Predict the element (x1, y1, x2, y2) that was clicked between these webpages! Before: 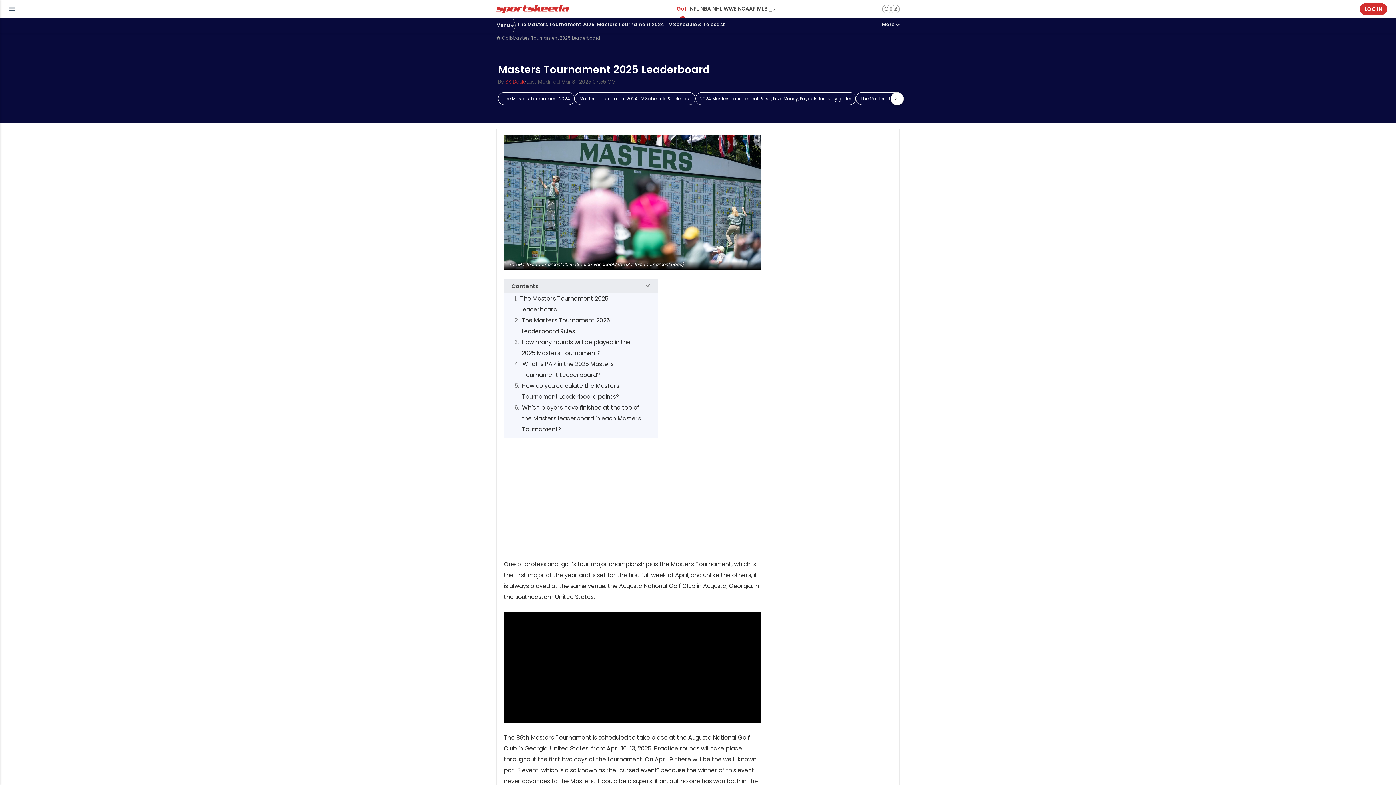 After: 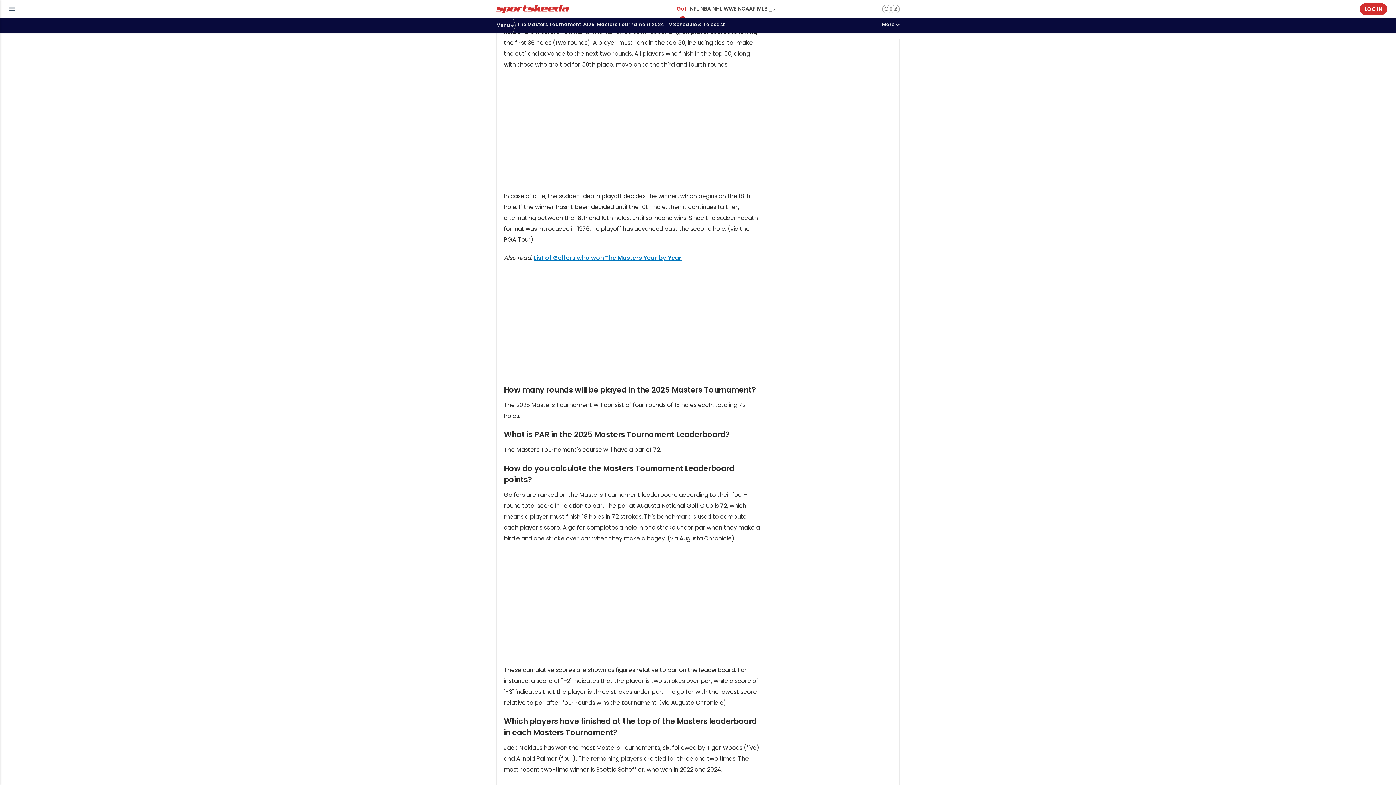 Action: bbox: (521, 315, 645, 336) label: The Masters Tournament 2025 Leaderboard Rules